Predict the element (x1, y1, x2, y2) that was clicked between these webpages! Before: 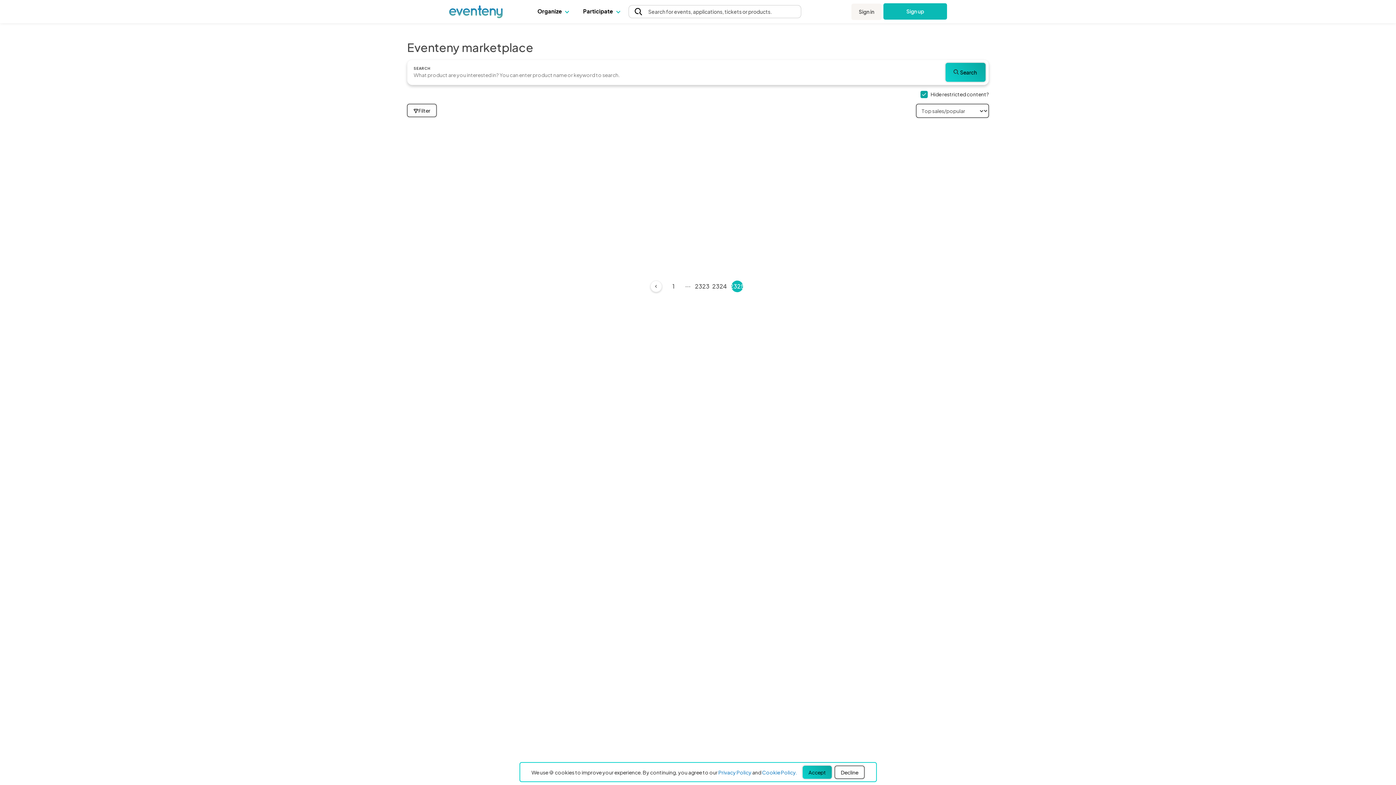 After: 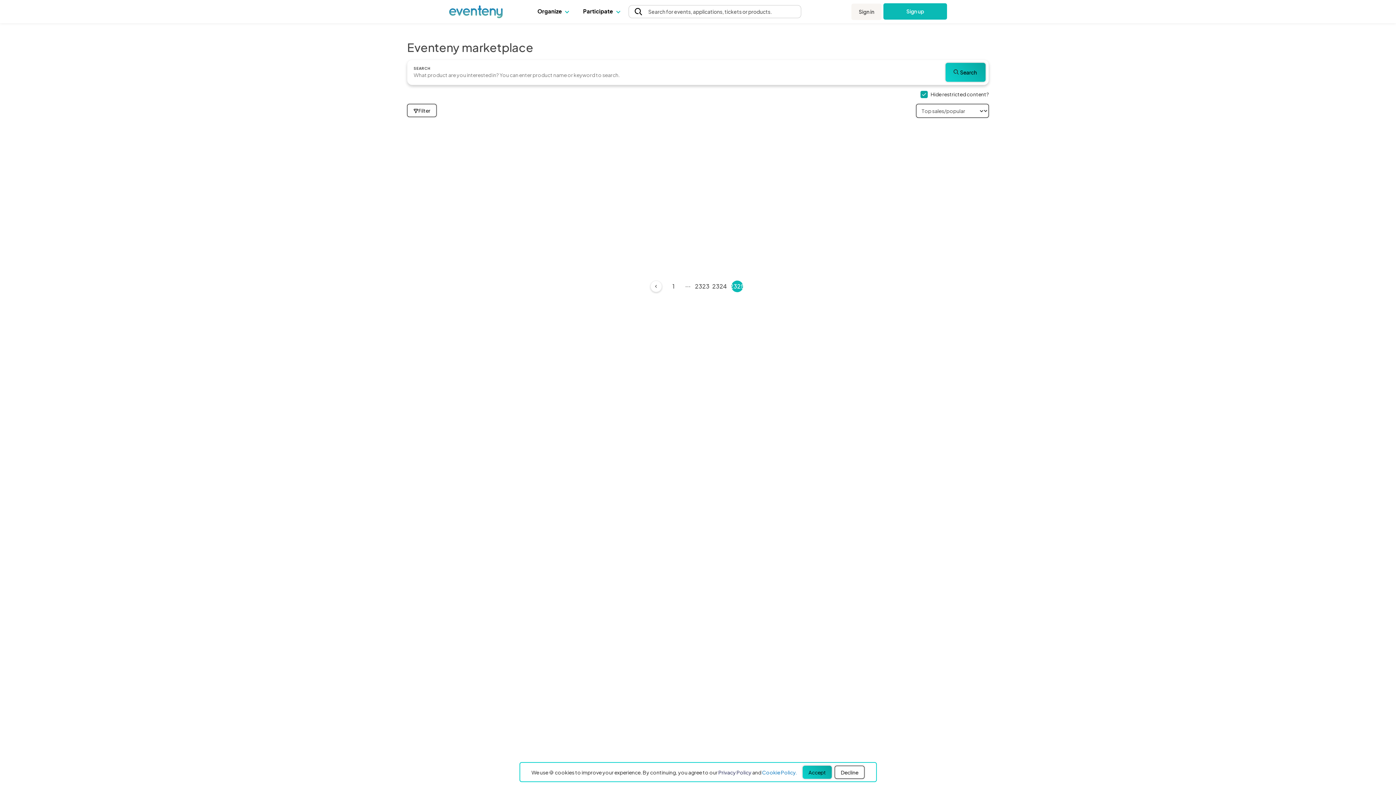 Action: label: Privacy Policy bbox: (718, 769, 751, 775)